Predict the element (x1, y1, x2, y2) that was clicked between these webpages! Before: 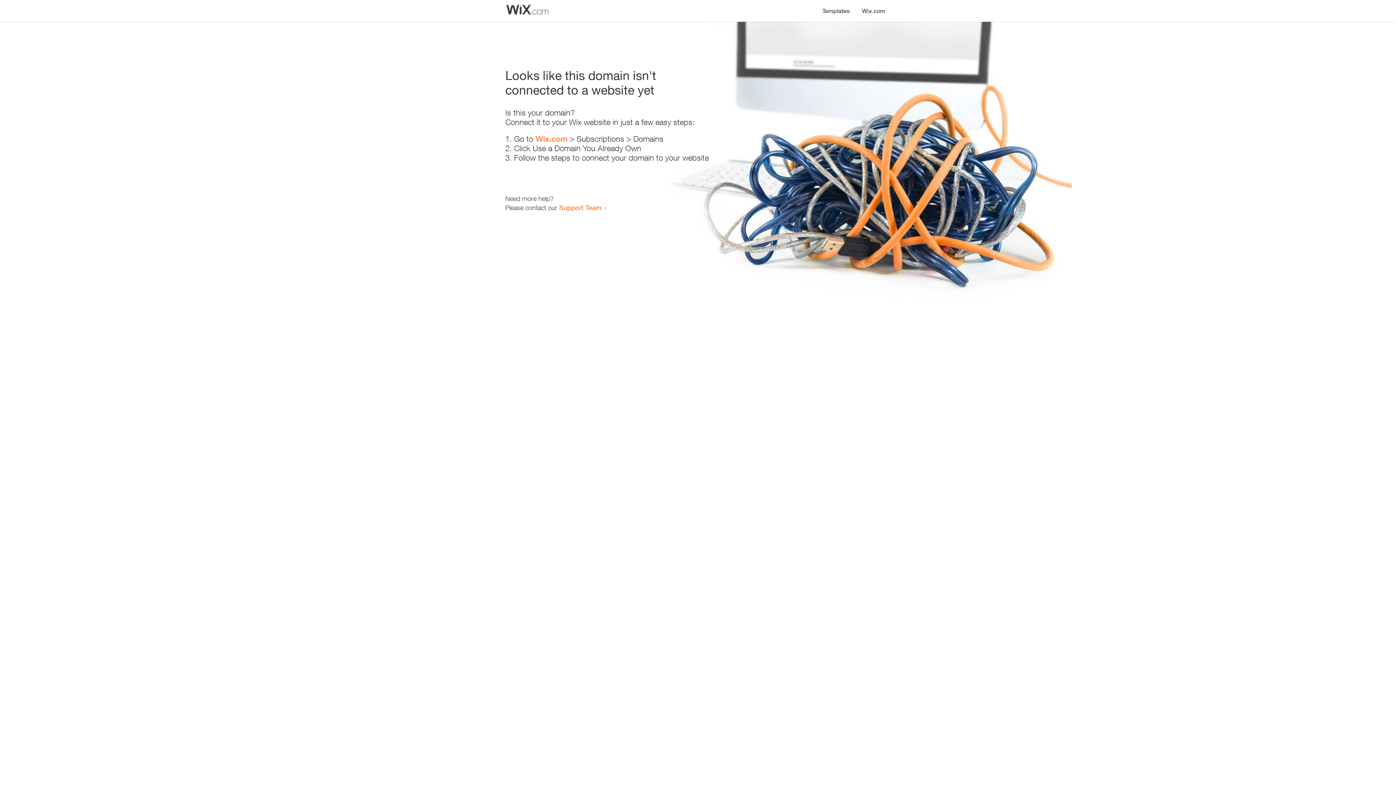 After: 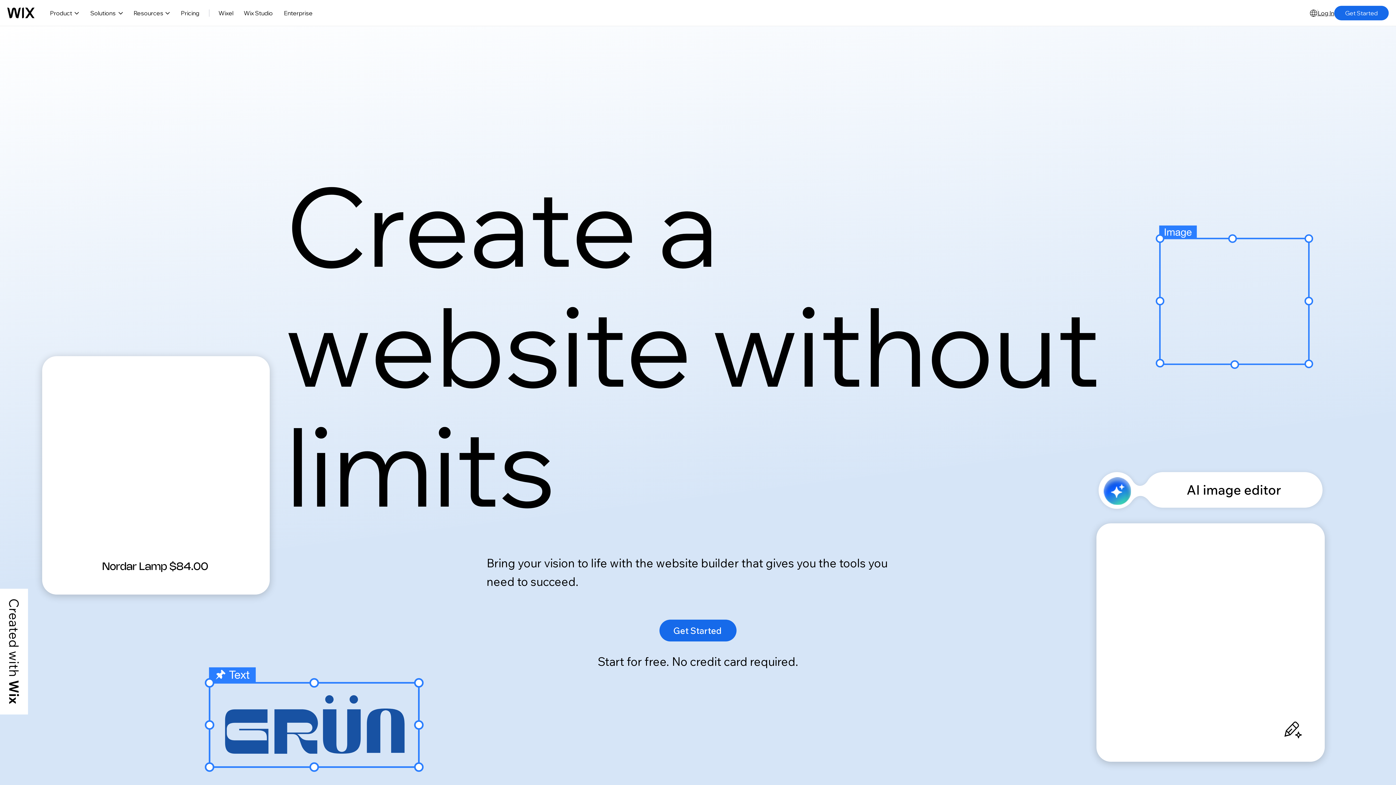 Action: label: Wix.com bbox: (856, 0, 890, 14)